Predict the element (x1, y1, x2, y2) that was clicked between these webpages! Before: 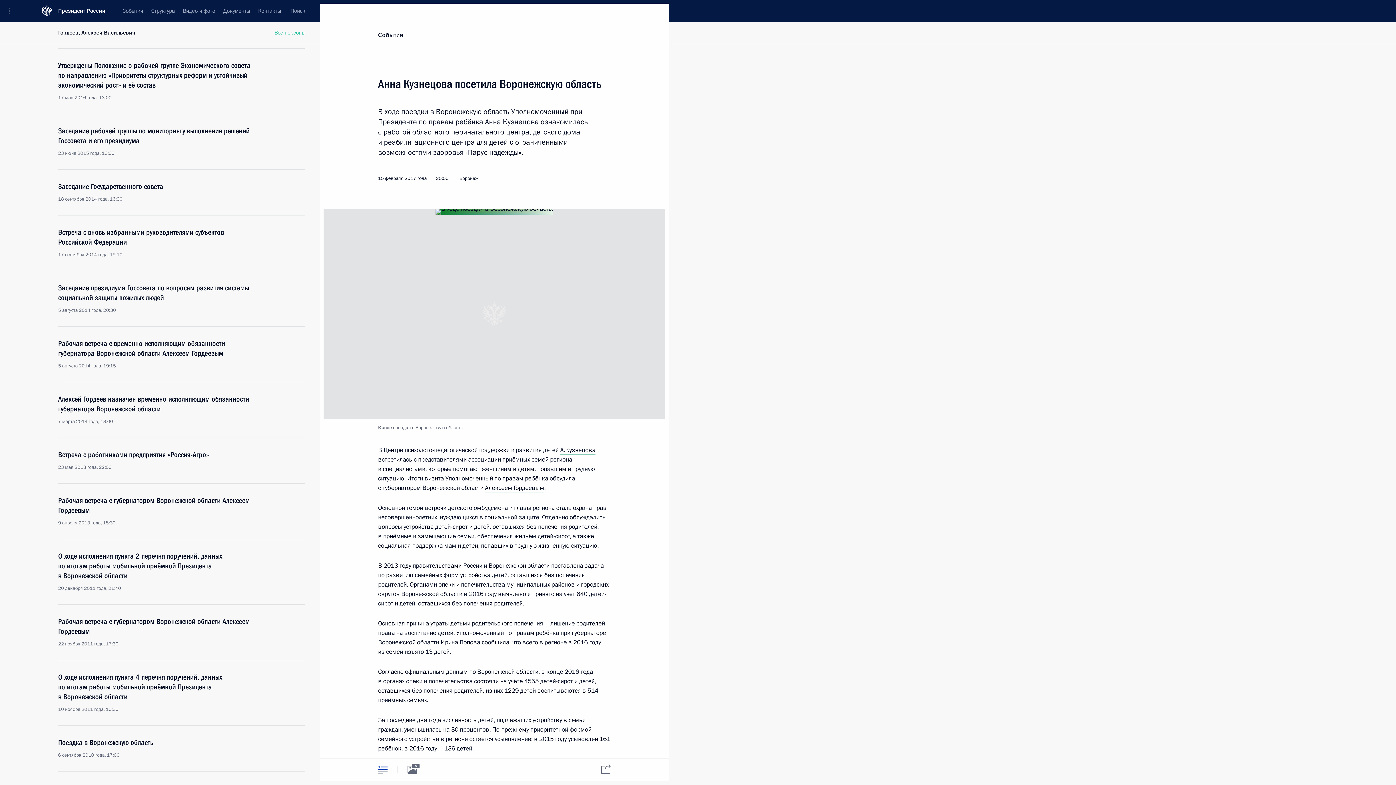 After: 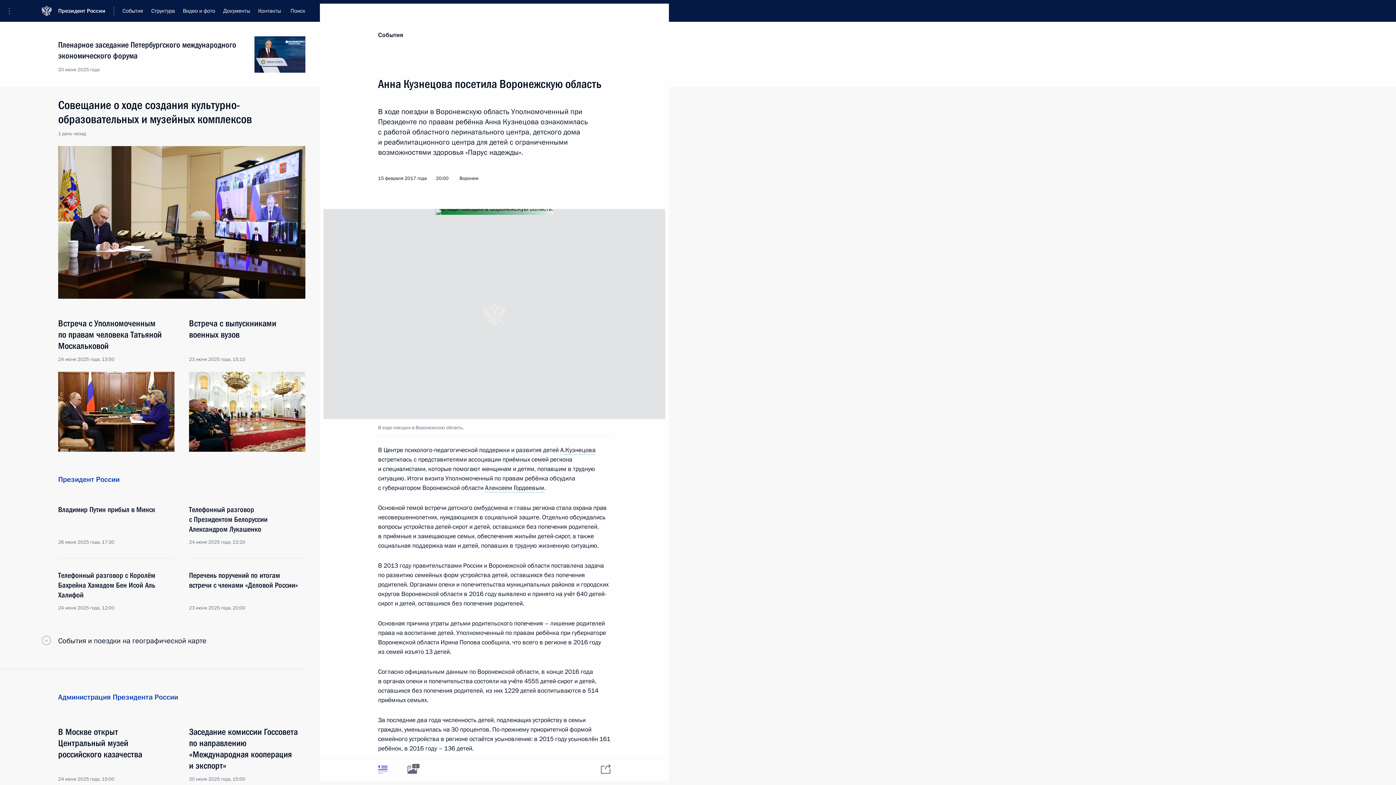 Action: bbox: (58, 0, 114, 21) label: Президент России